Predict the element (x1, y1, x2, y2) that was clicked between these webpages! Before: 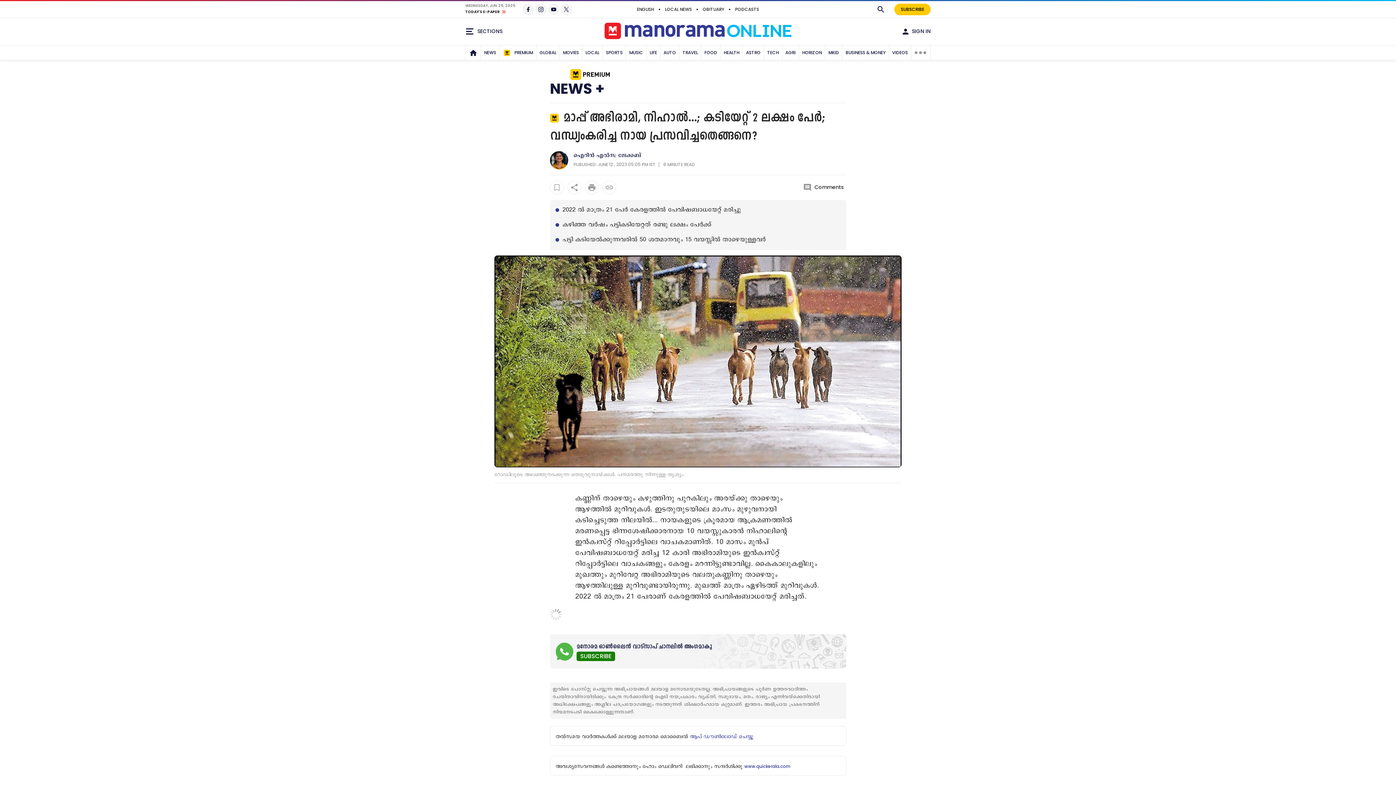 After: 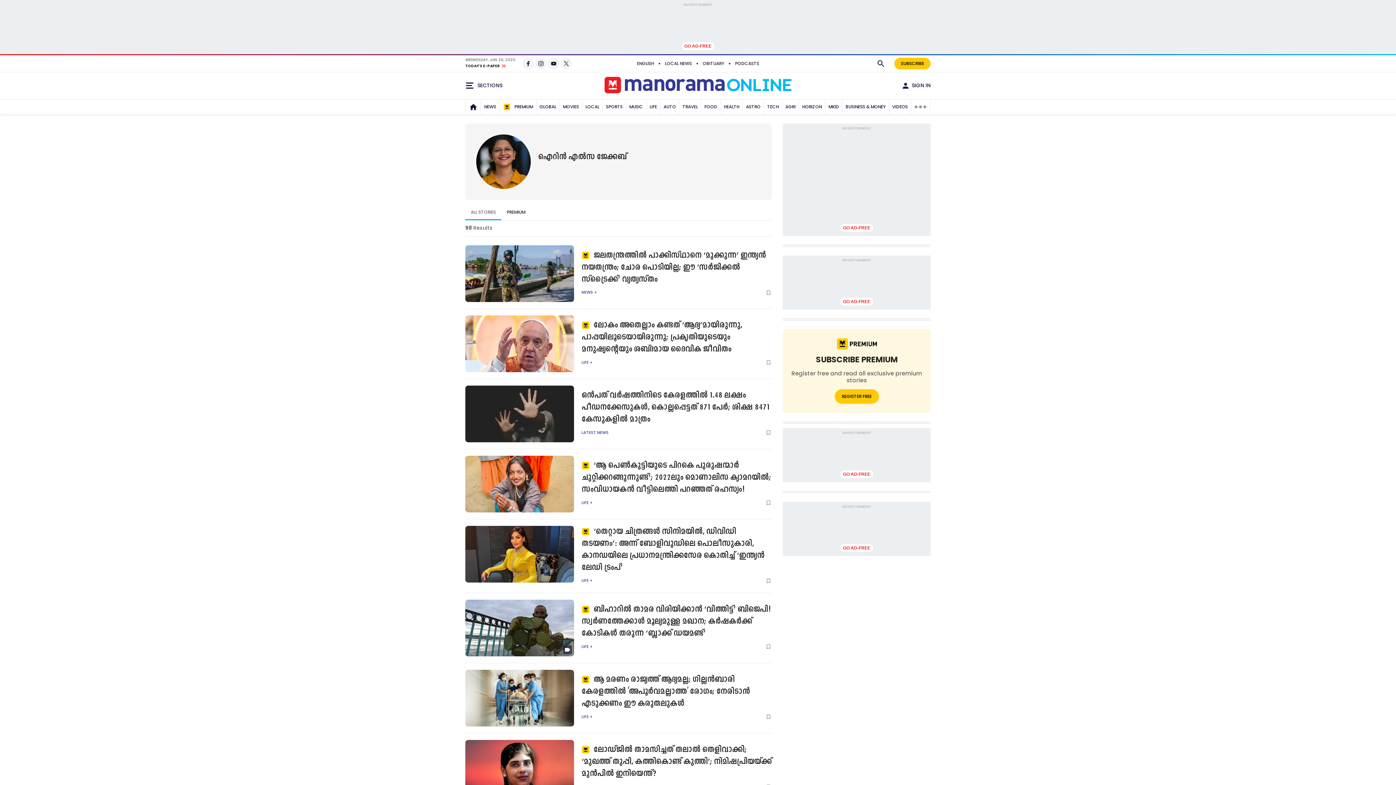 Action: bbox: (550, 163, 568, 171)